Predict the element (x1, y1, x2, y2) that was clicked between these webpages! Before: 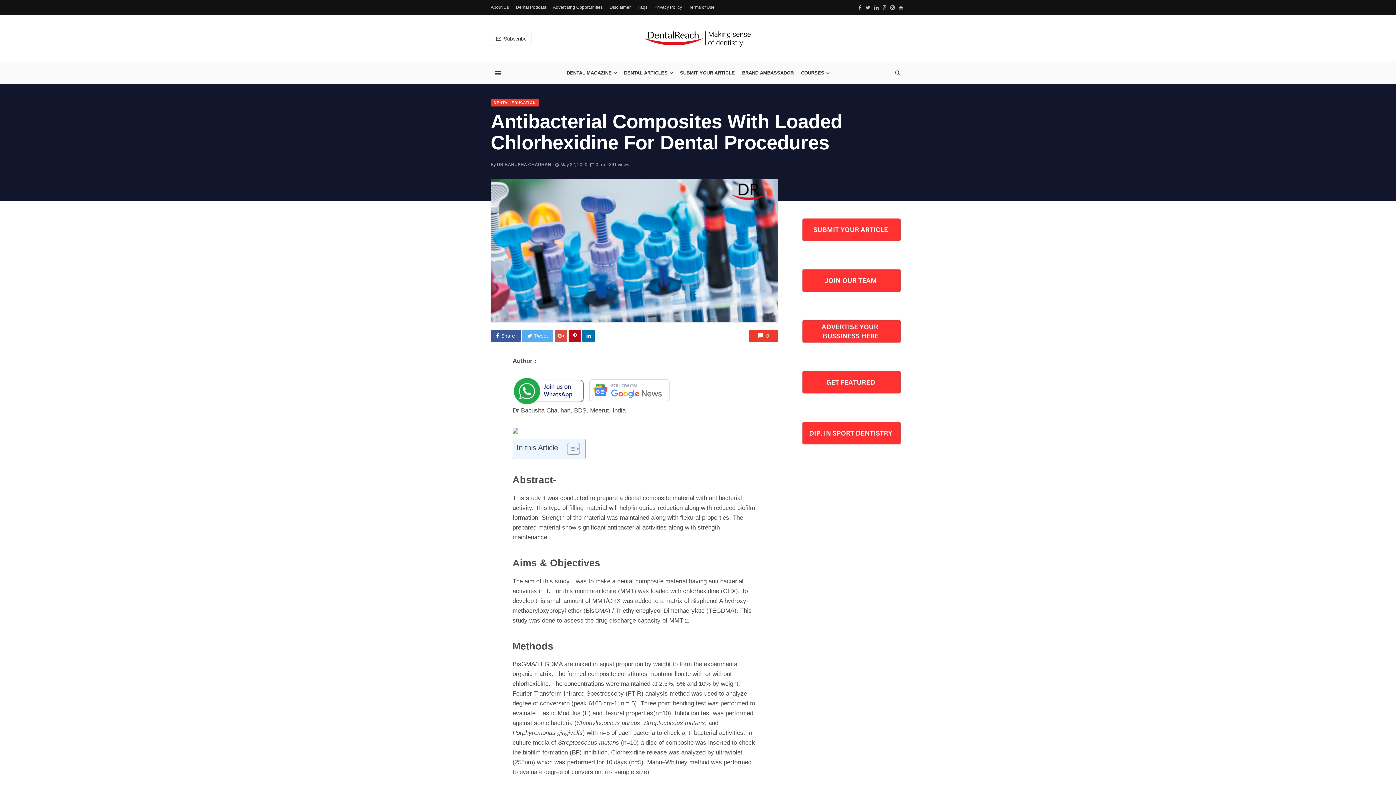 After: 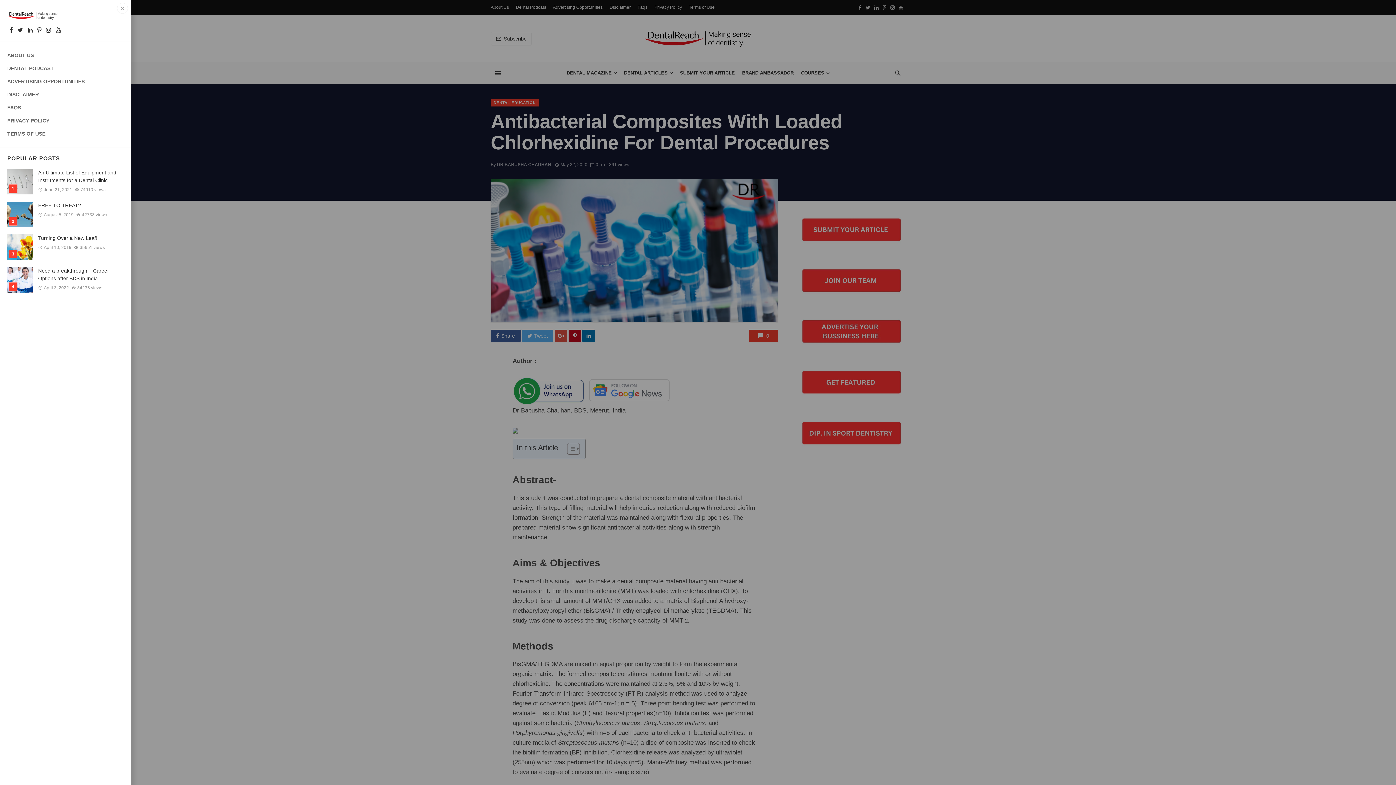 Action: bbox: (490, 62, 505, 84)